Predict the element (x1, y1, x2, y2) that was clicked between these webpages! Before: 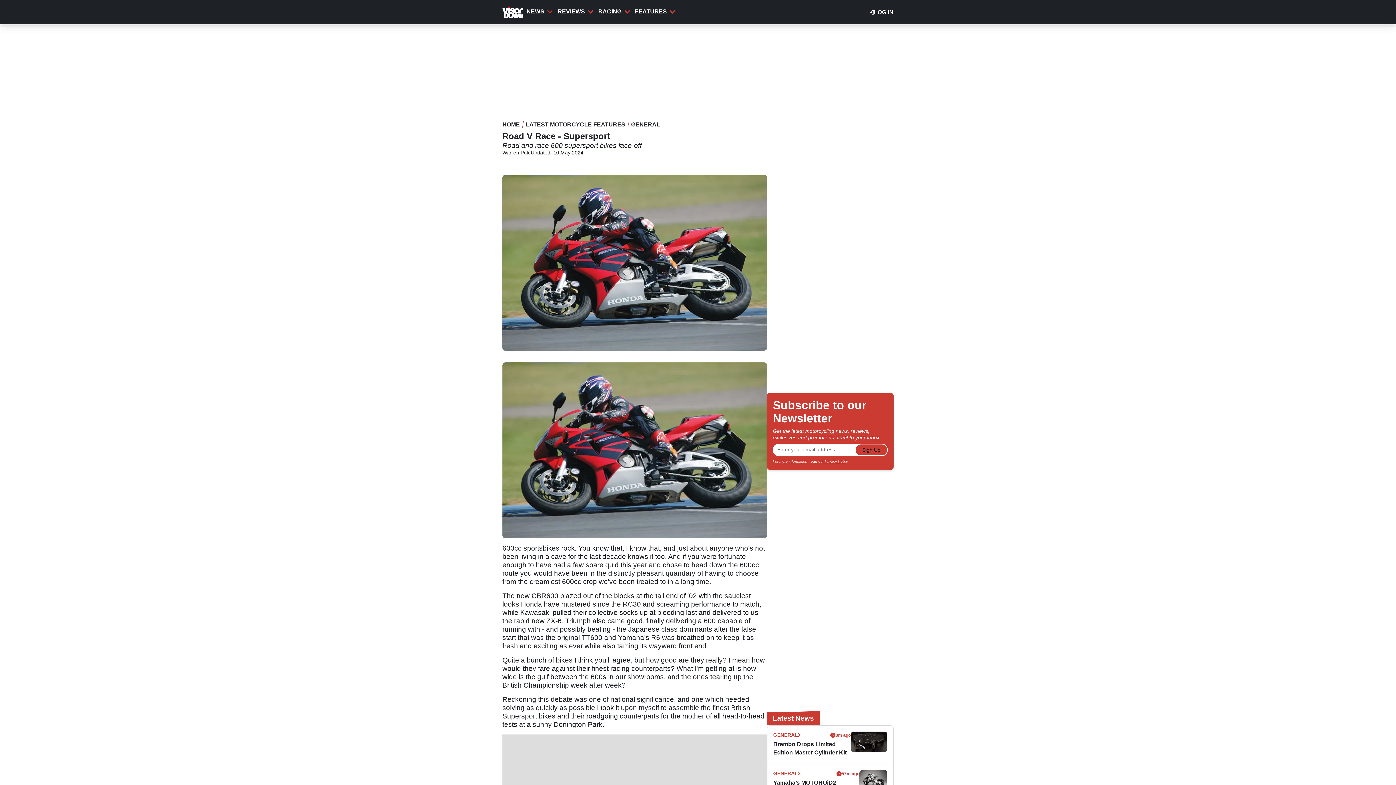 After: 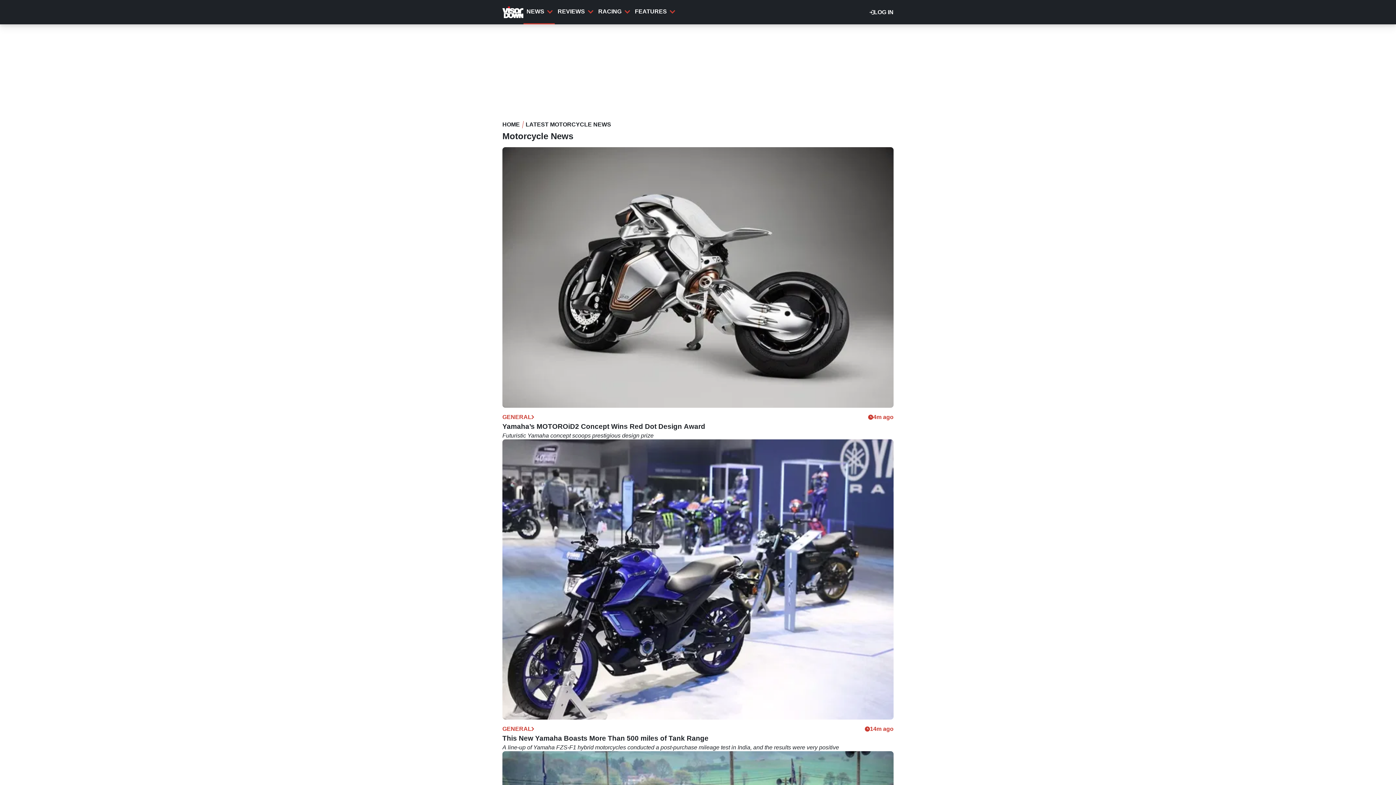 Action: bbox: (773, 770, 800, 777) label: GENERAL